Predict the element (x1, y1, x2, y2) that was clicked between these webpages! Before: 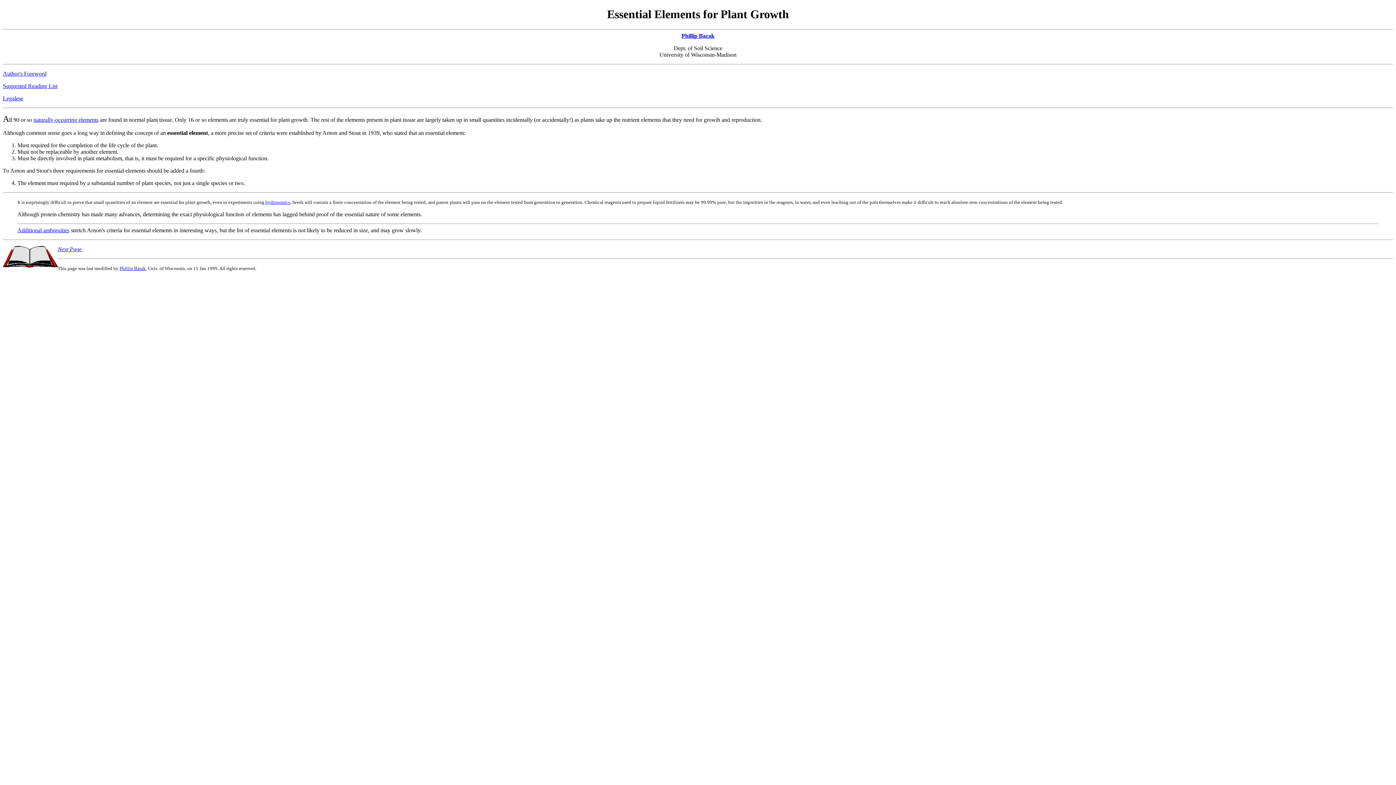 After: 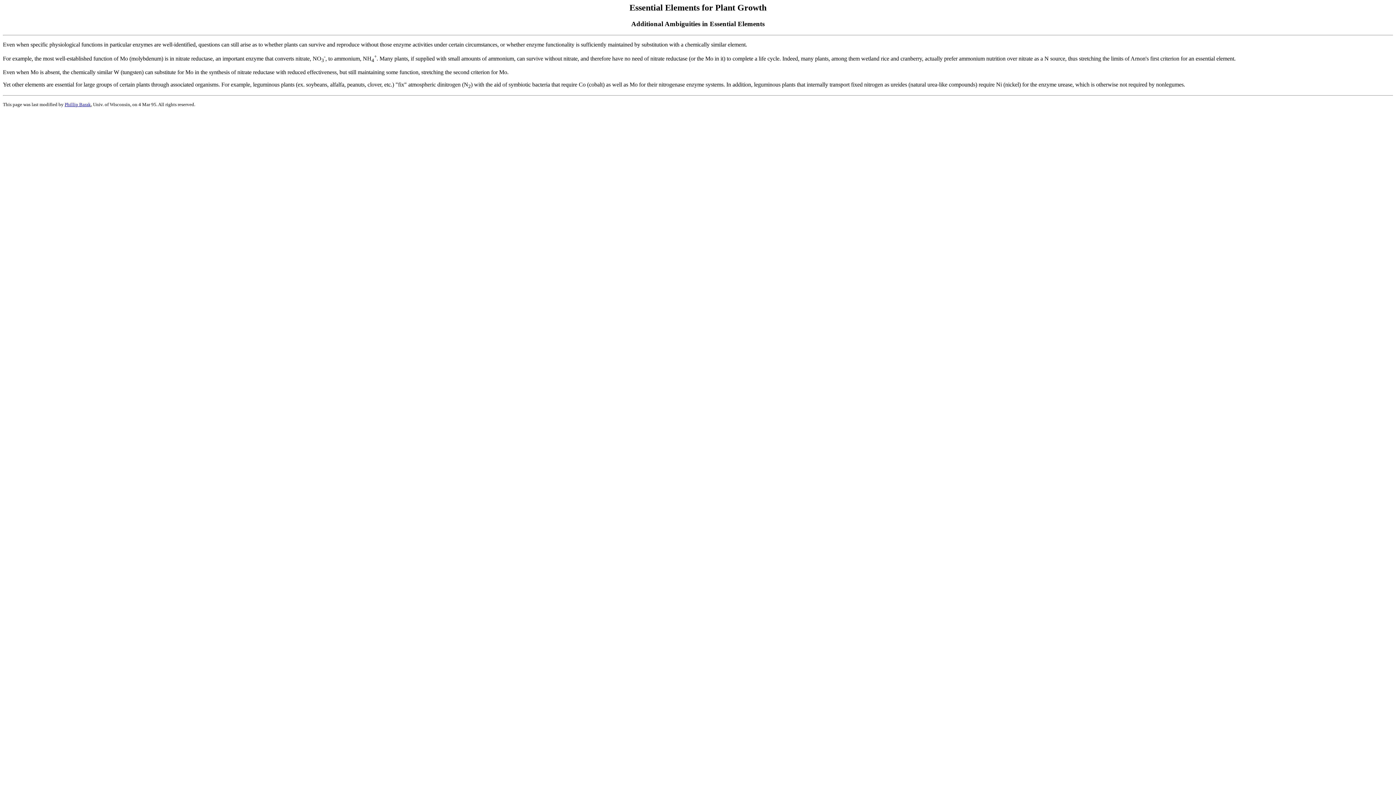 Action: bbox: (17, 227, 69, 233) label: Additional ambiguities